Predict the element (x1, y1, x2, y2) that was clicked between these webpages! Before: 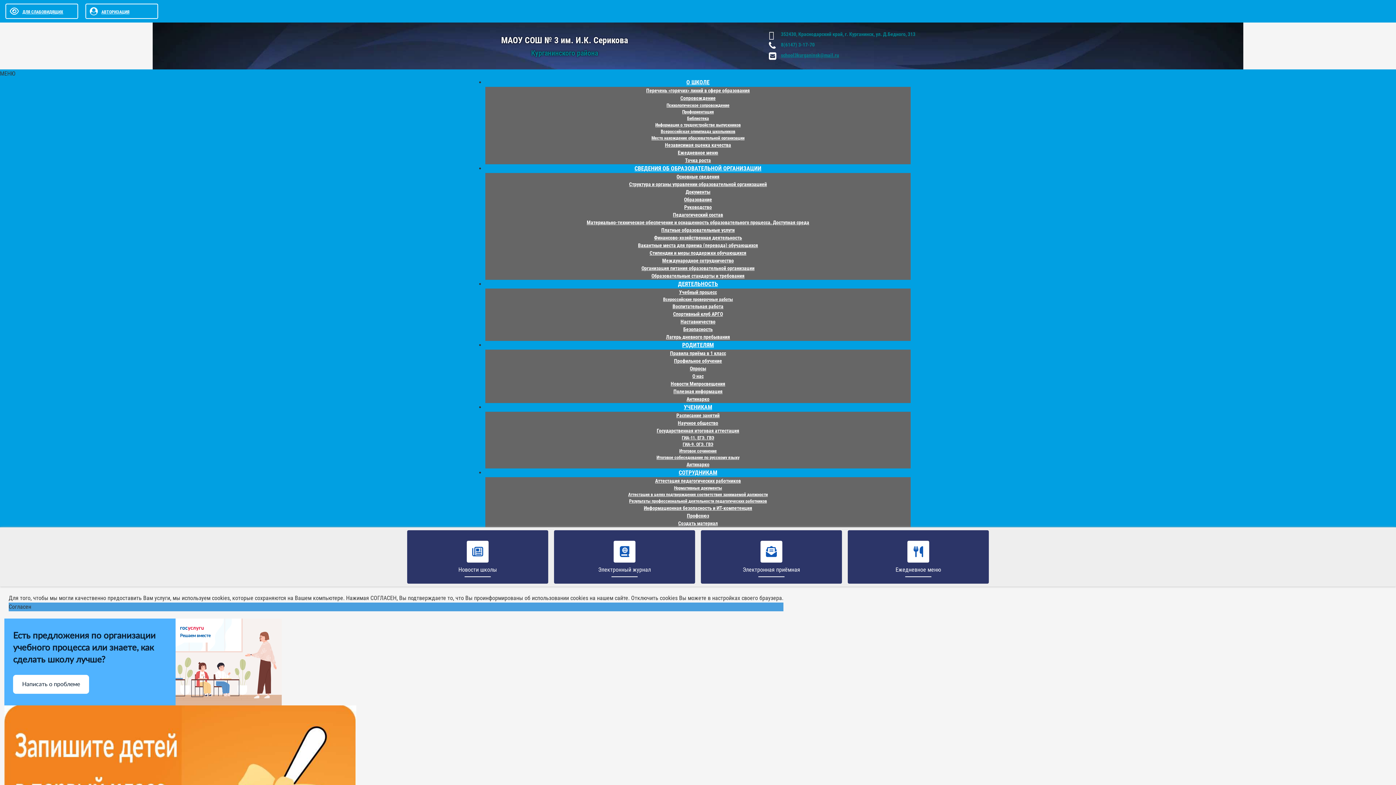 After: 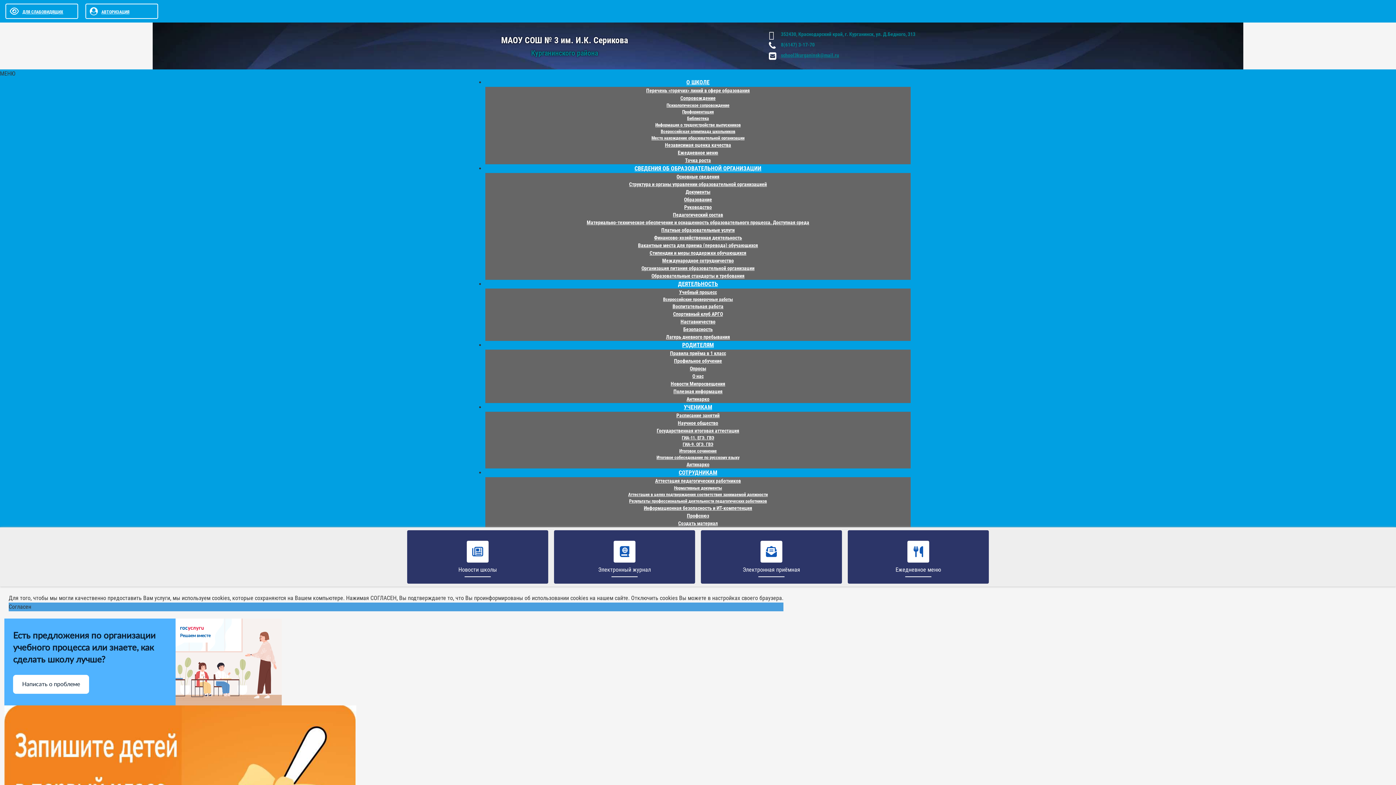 Action: label: Создать материал bbox: (669, 514, 727, 532)